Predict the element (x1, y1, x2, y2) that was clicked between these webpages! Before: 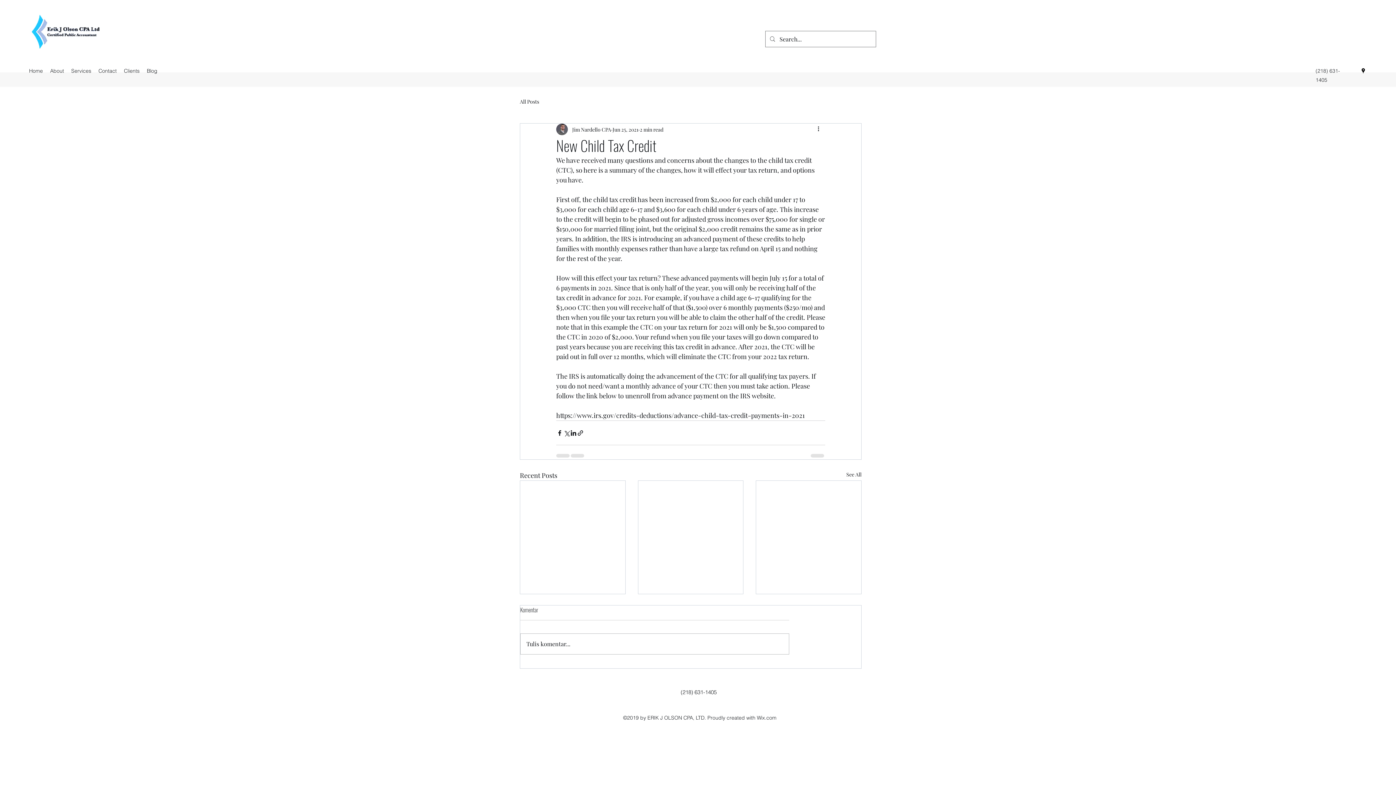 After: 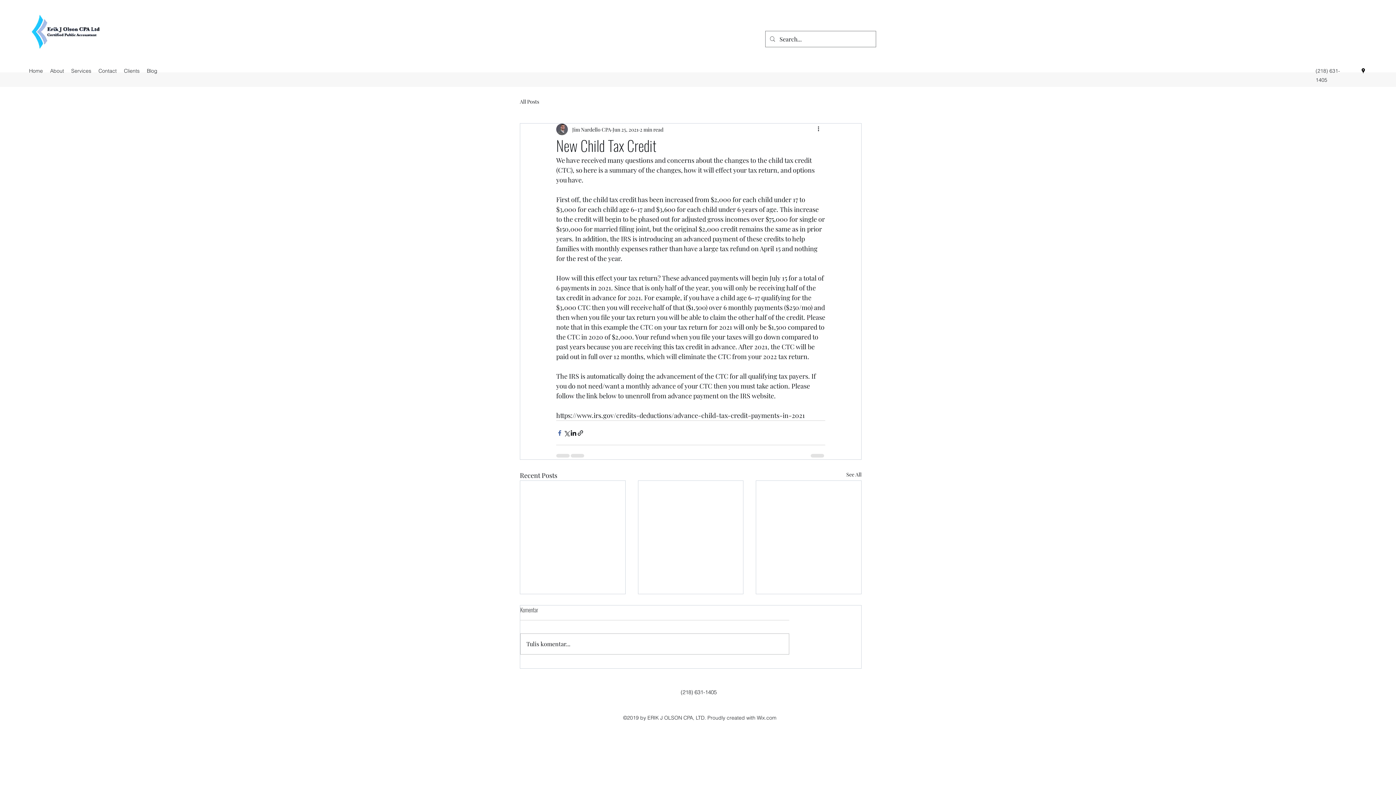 Action: label: Share via Facebook bbox: (556, 429, 563, 436)